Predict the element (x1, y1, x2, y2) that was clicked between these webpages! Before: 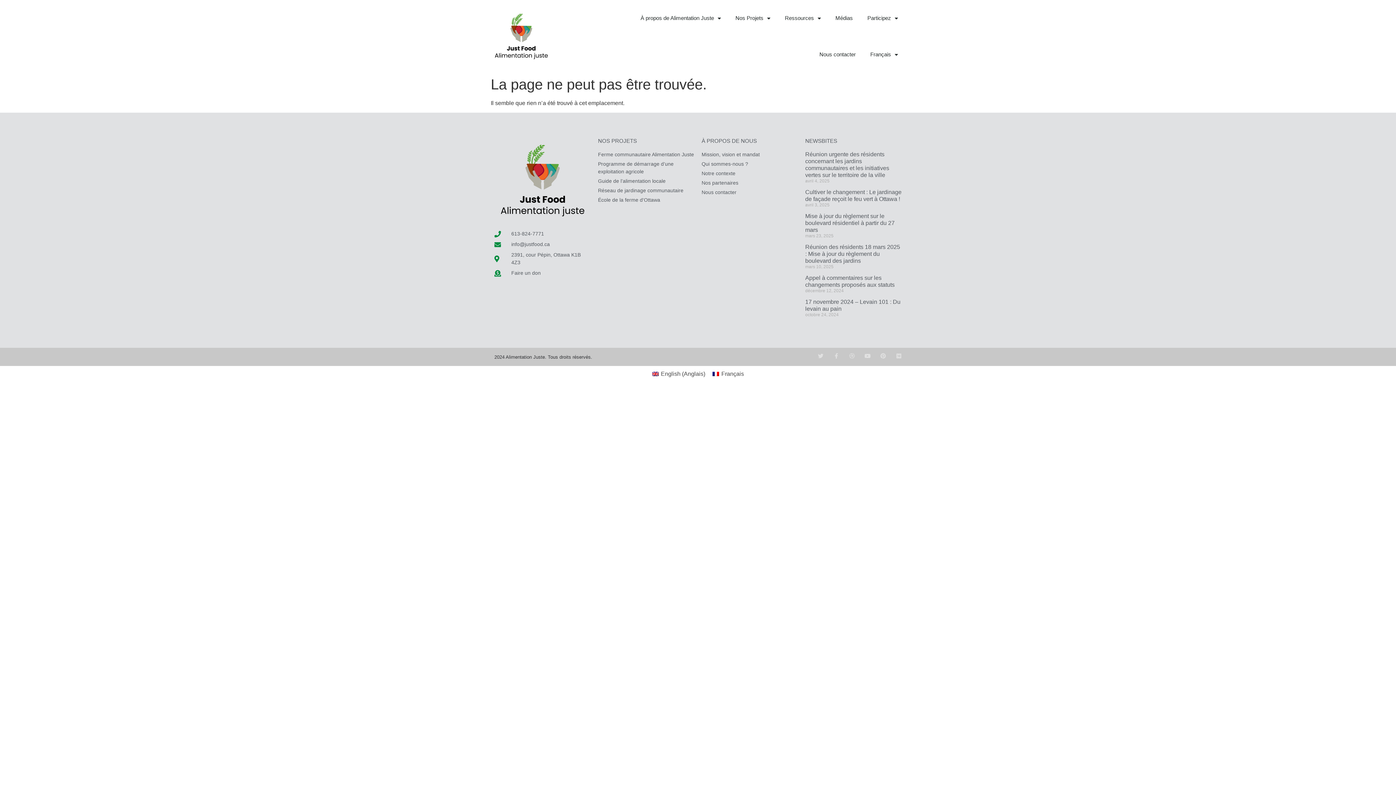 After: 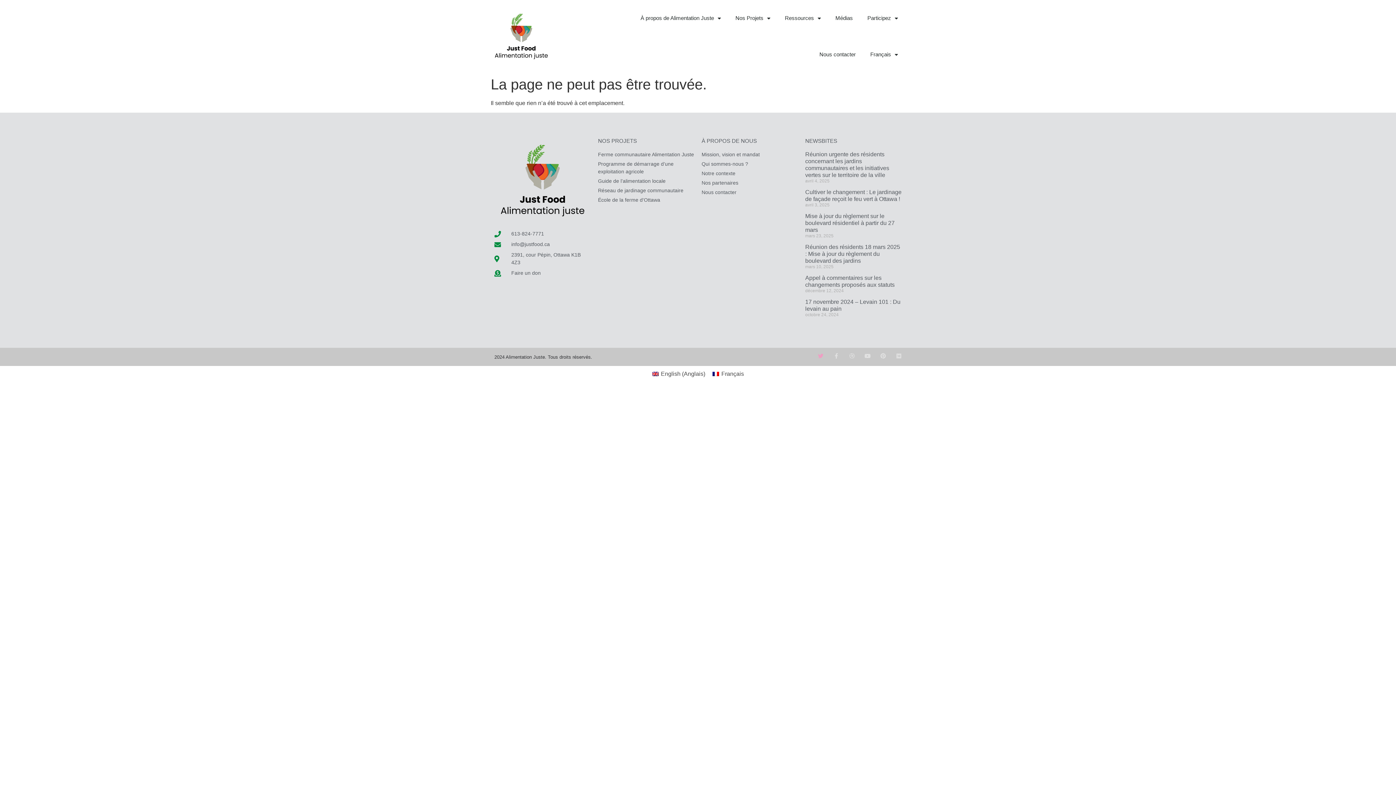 Action: bbox: (818, 353, 823, 359) label: Twitter